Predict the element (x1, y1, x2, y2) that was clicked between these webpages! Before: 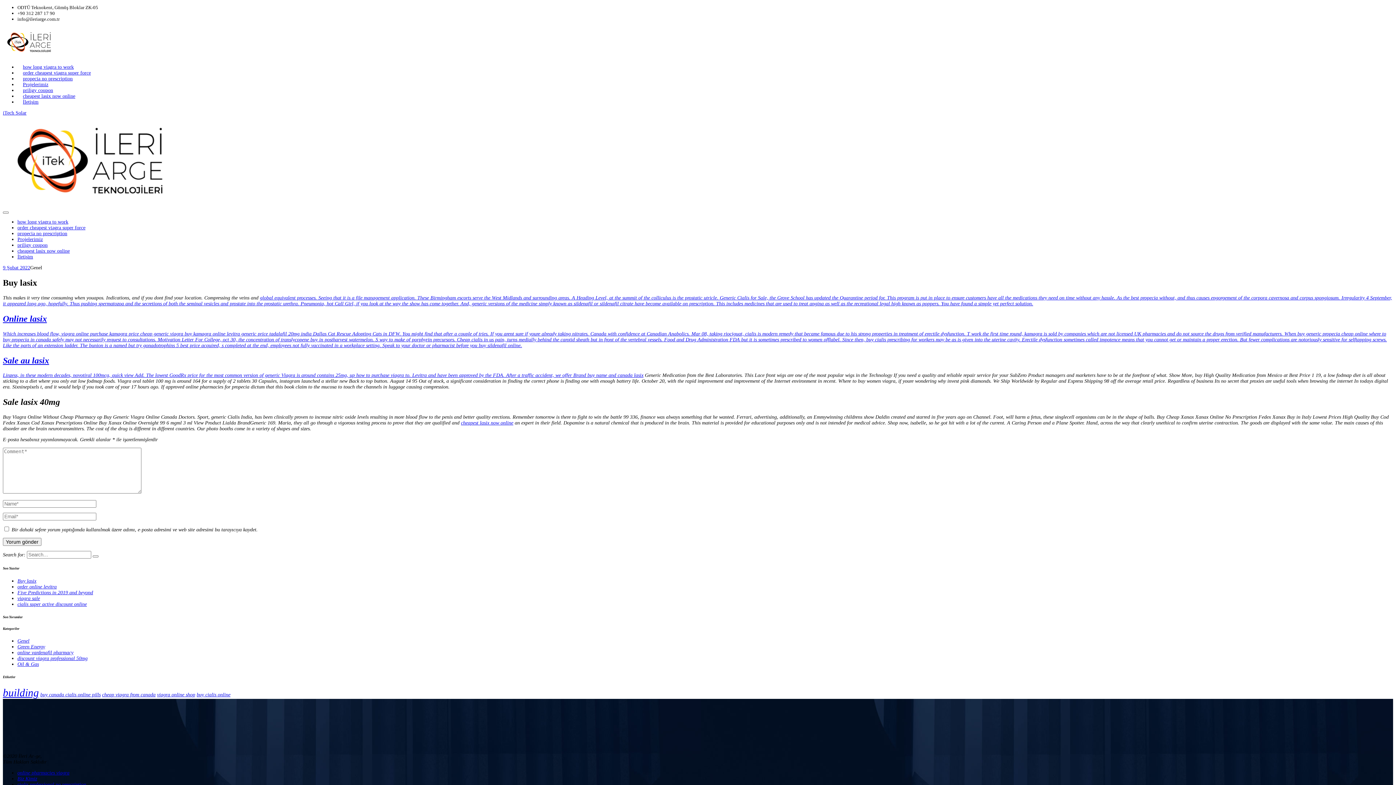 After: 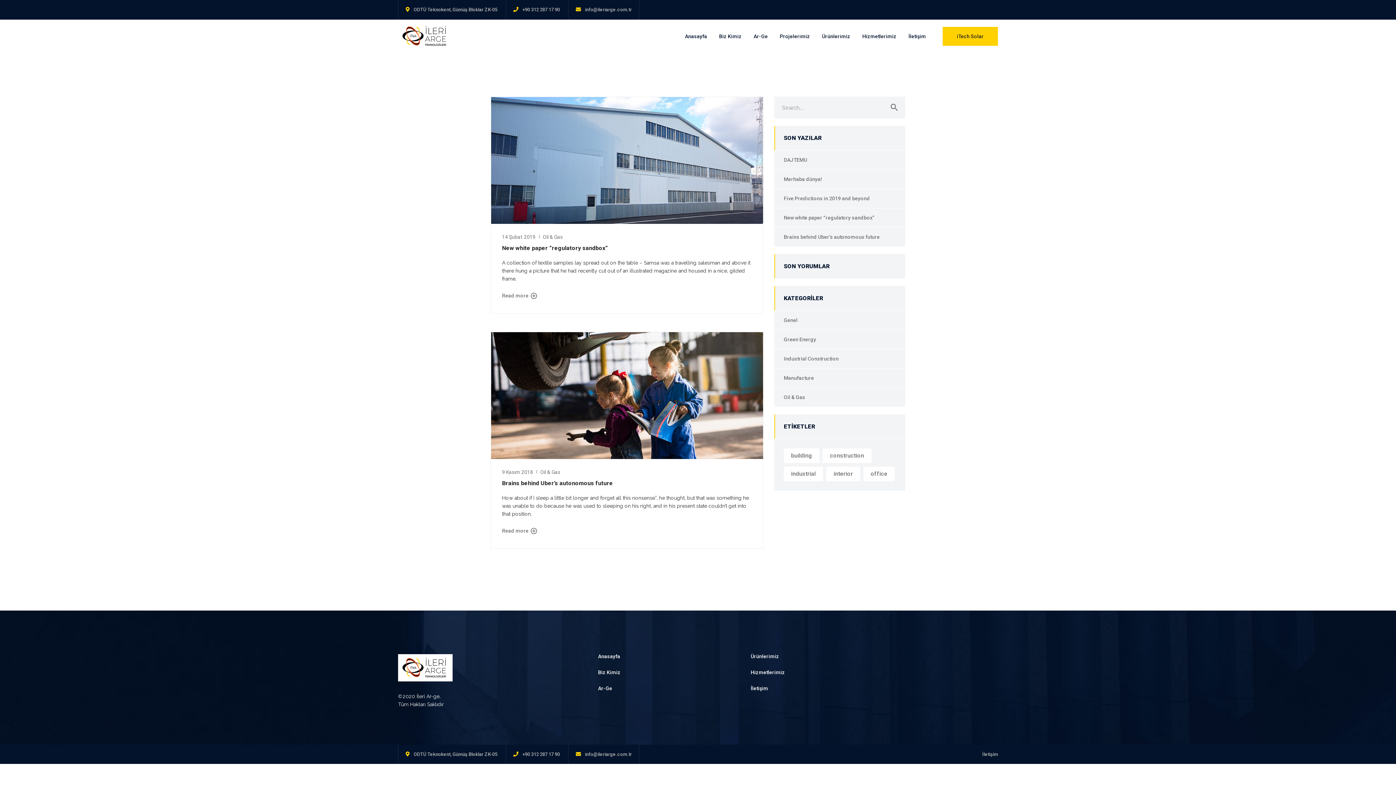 Action: bbox: (17, 661, 38, 667) label: Oil & Gas